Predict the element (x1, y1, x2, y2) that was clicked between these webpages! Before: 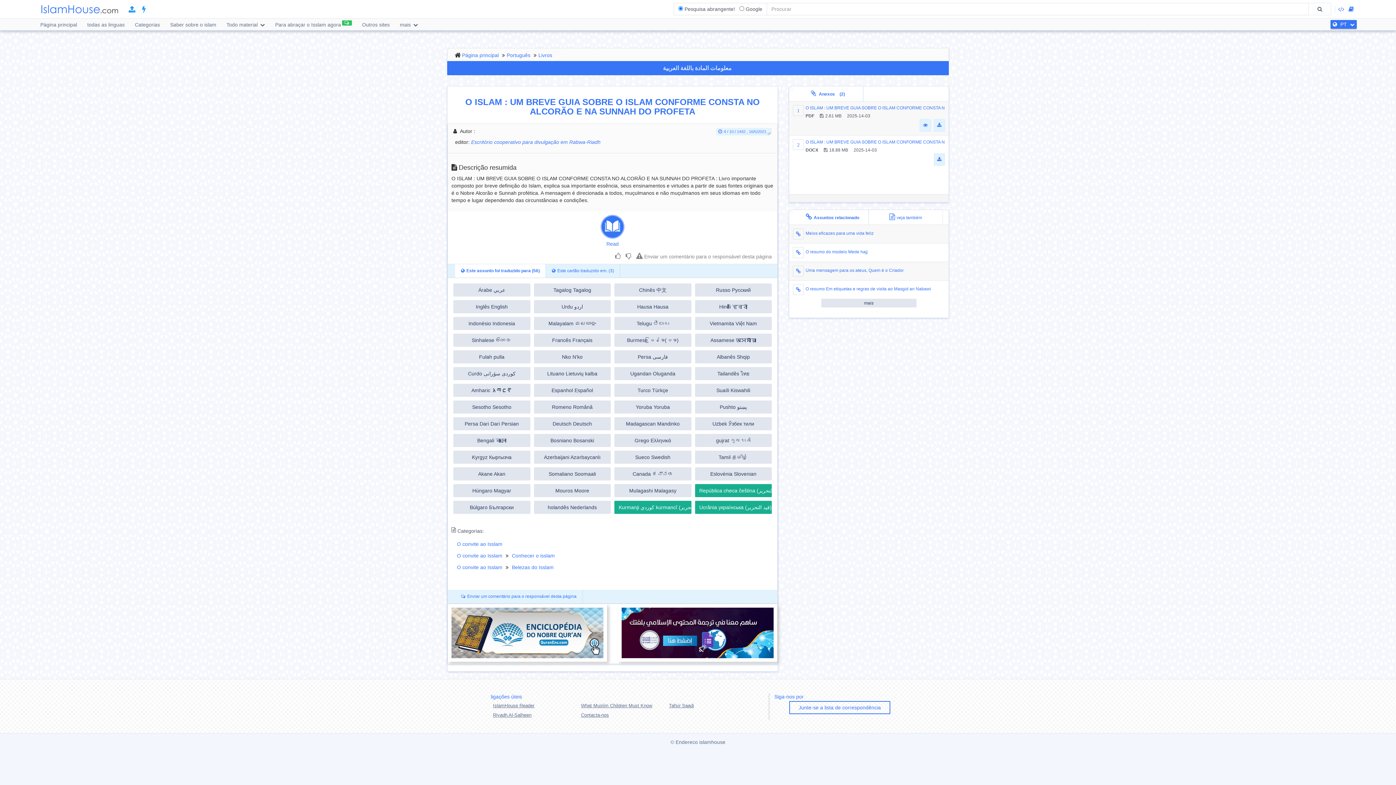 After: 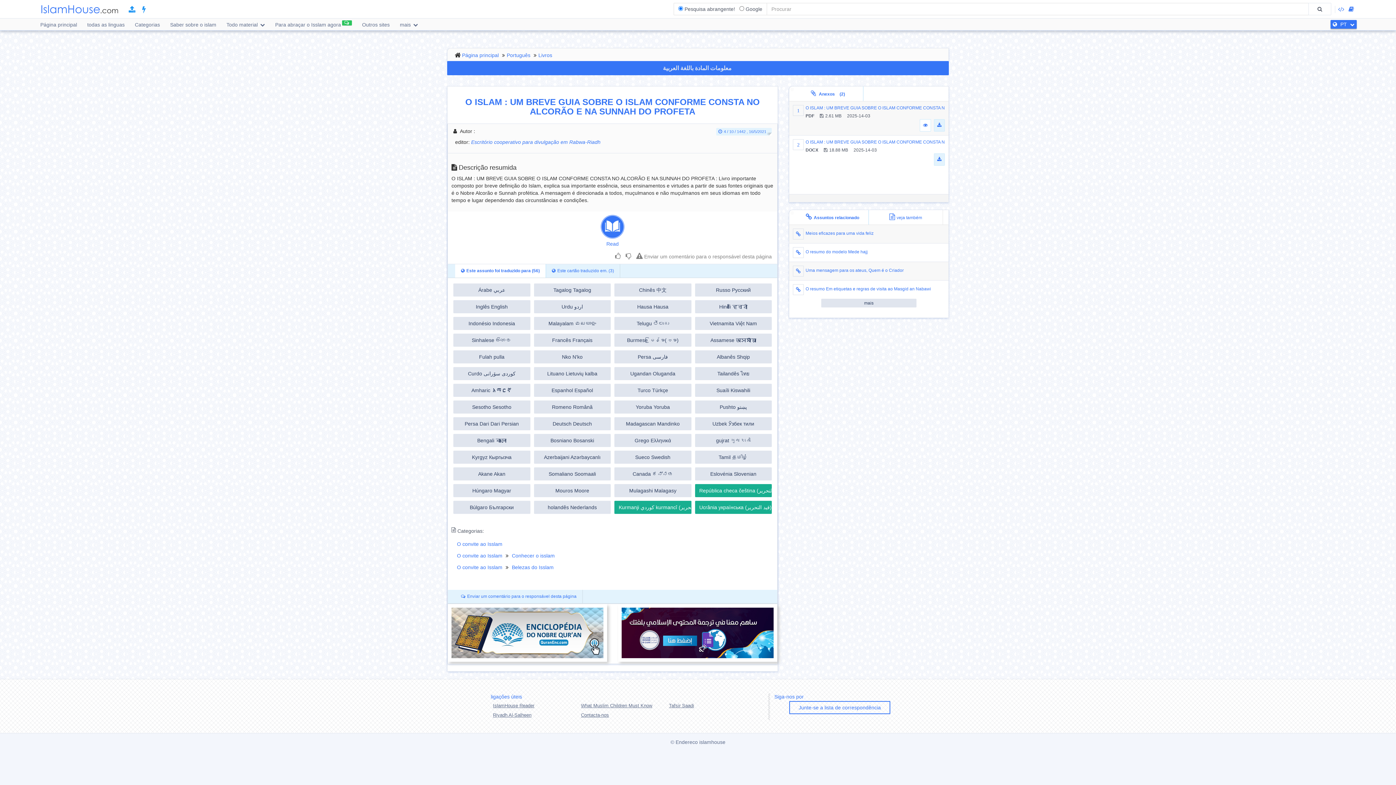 Action: bbox: (920, 119, 931, 131)